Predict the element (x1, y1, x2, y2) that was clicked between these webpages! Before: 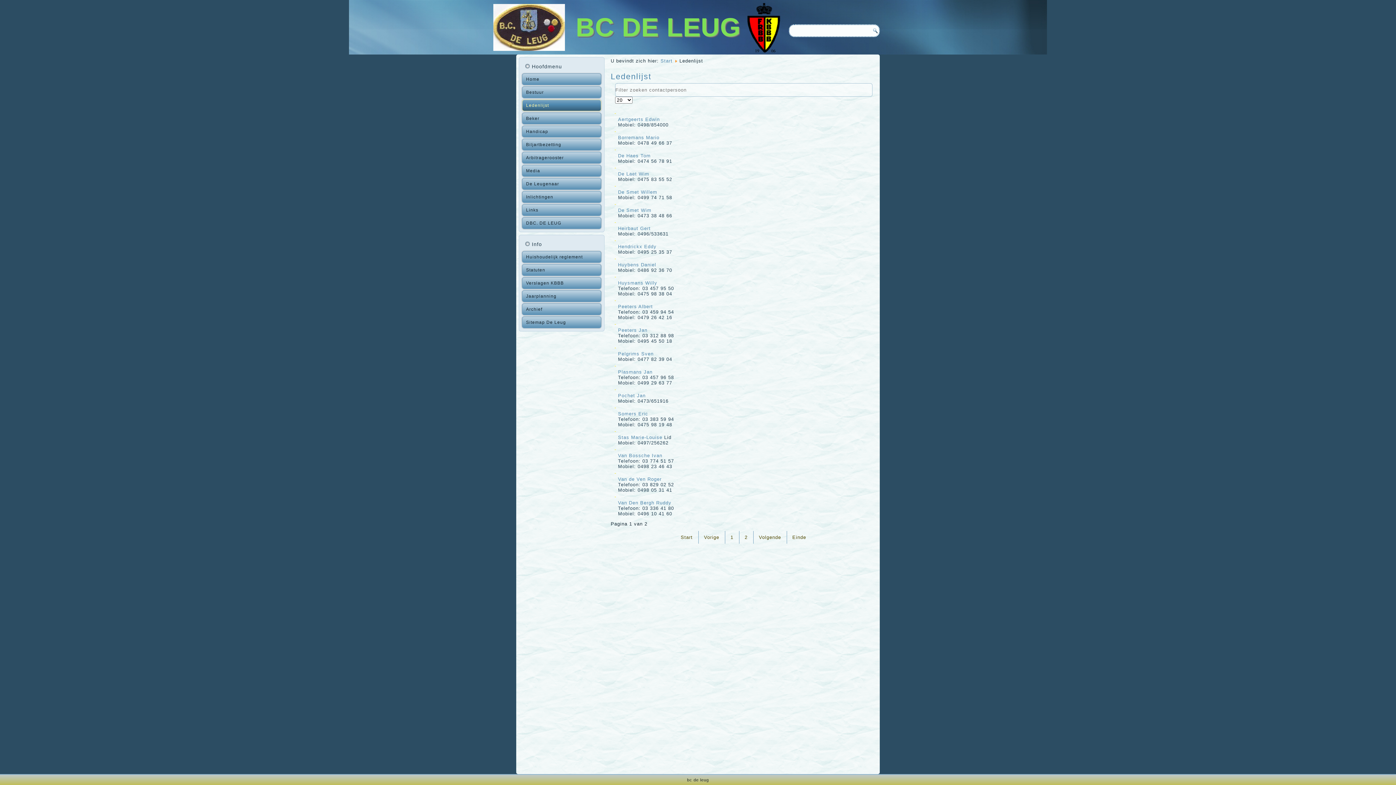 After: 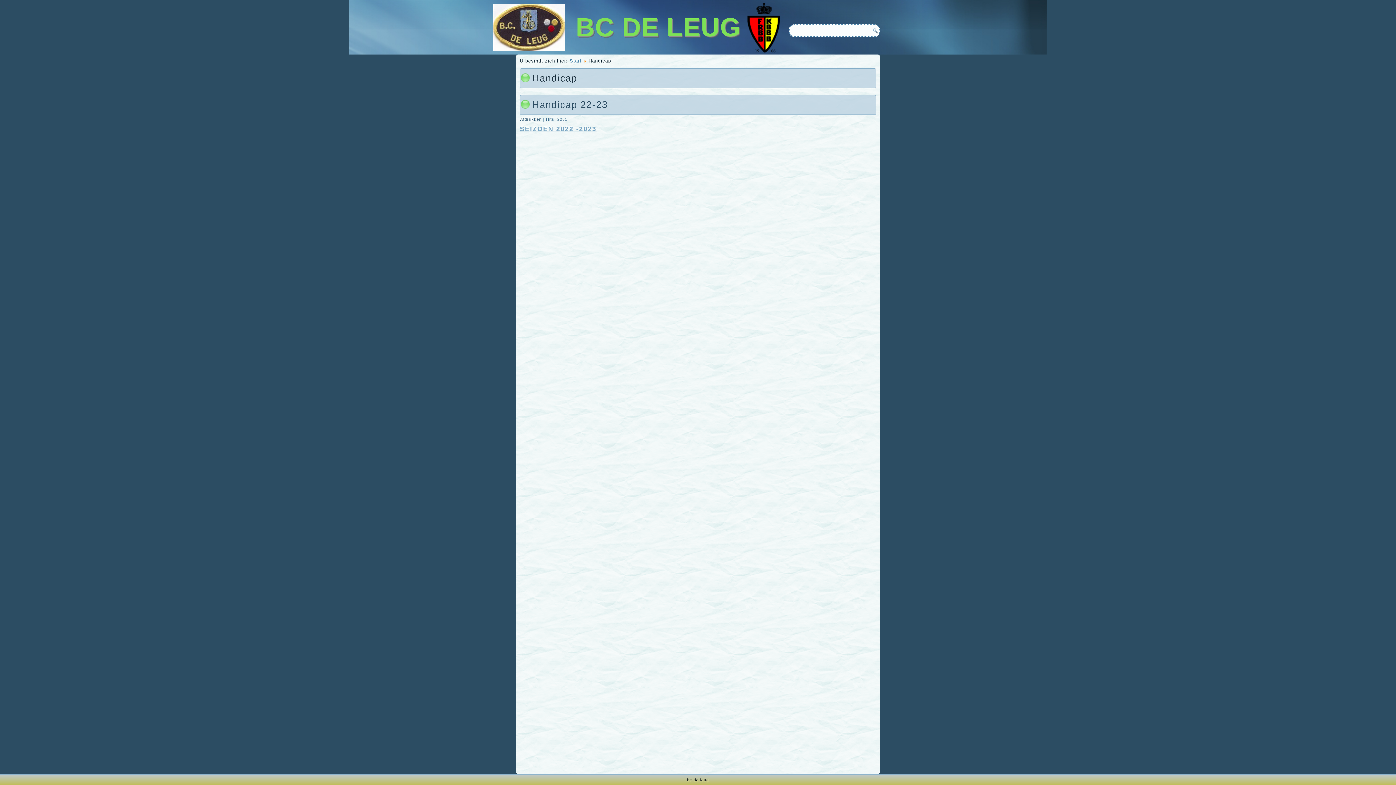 Action: bbox: (522, 125, 601, 137) label: Handicap